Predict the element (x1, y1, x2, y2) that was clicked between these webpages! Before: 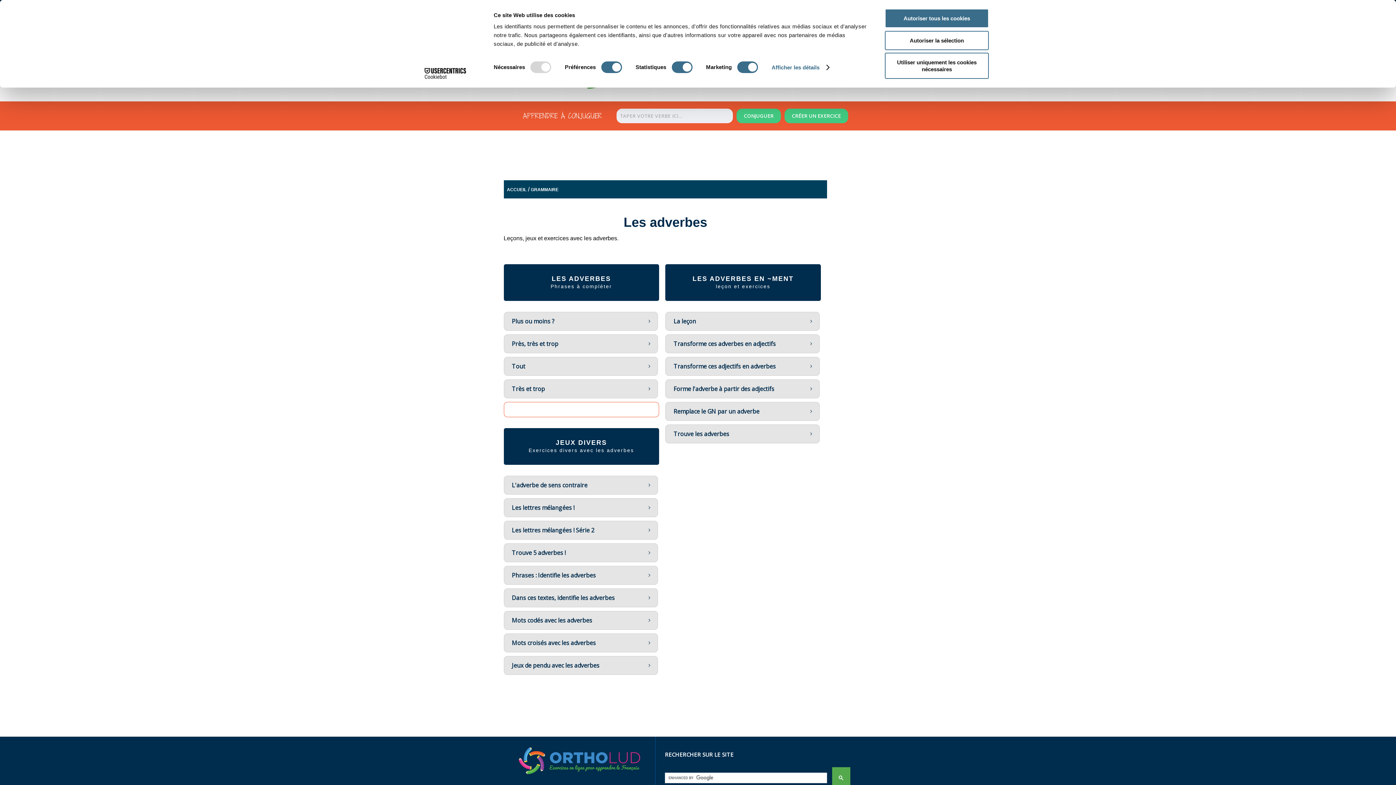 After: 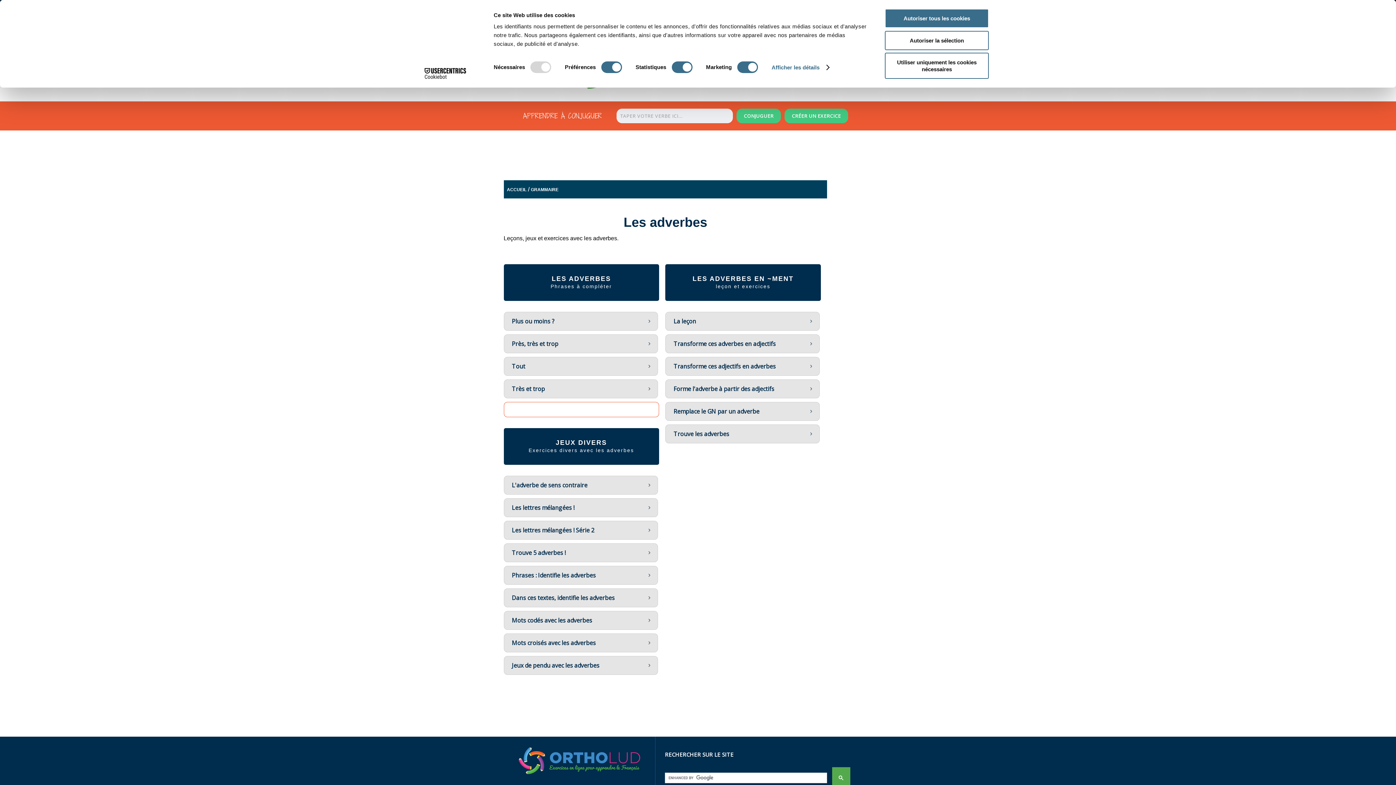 Action: label: Cookiebot - opens in a new window bbox: (413, 68, 477, 78)